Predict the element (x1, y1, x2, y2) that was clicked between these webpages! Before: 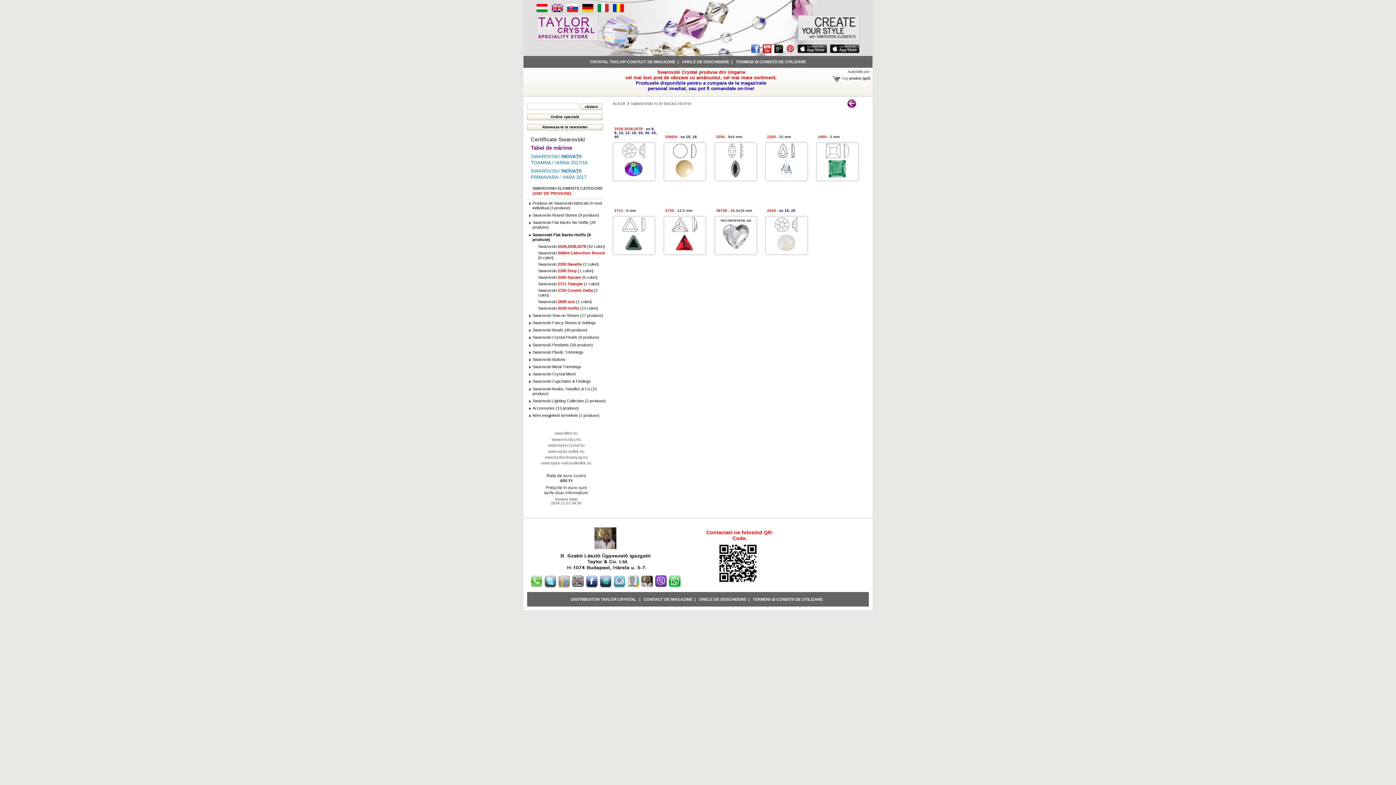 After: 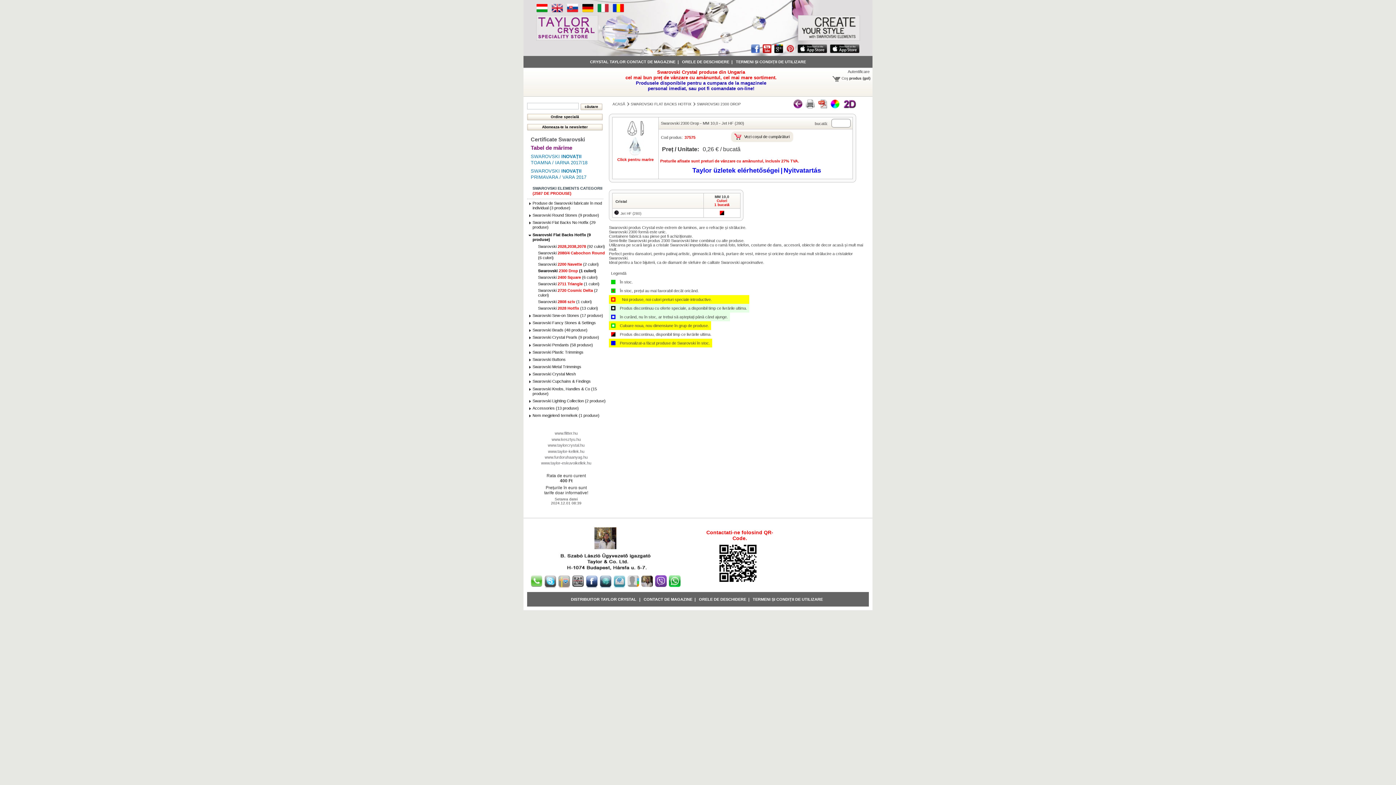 Action: bbox: (767, 134, 791, 138) label: 2300 - 10 mm